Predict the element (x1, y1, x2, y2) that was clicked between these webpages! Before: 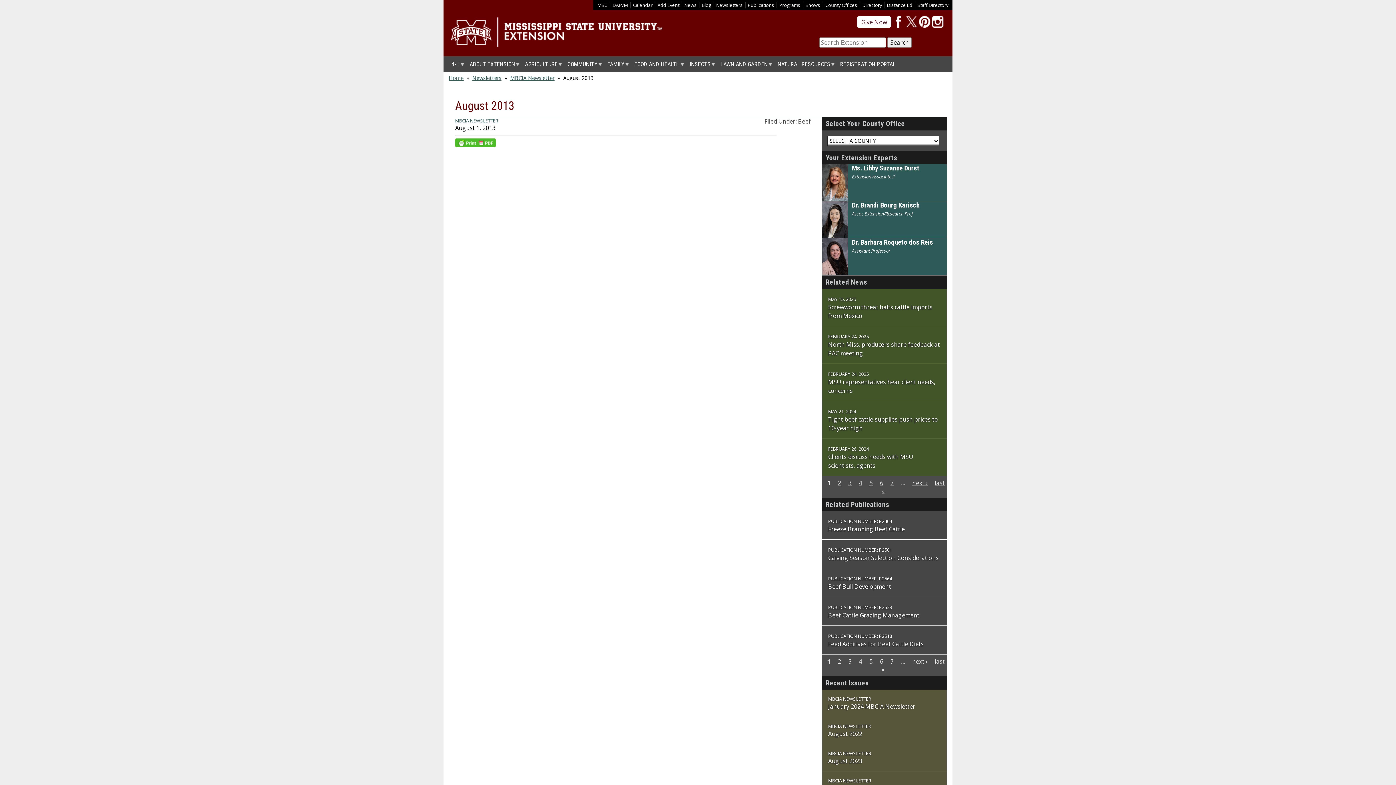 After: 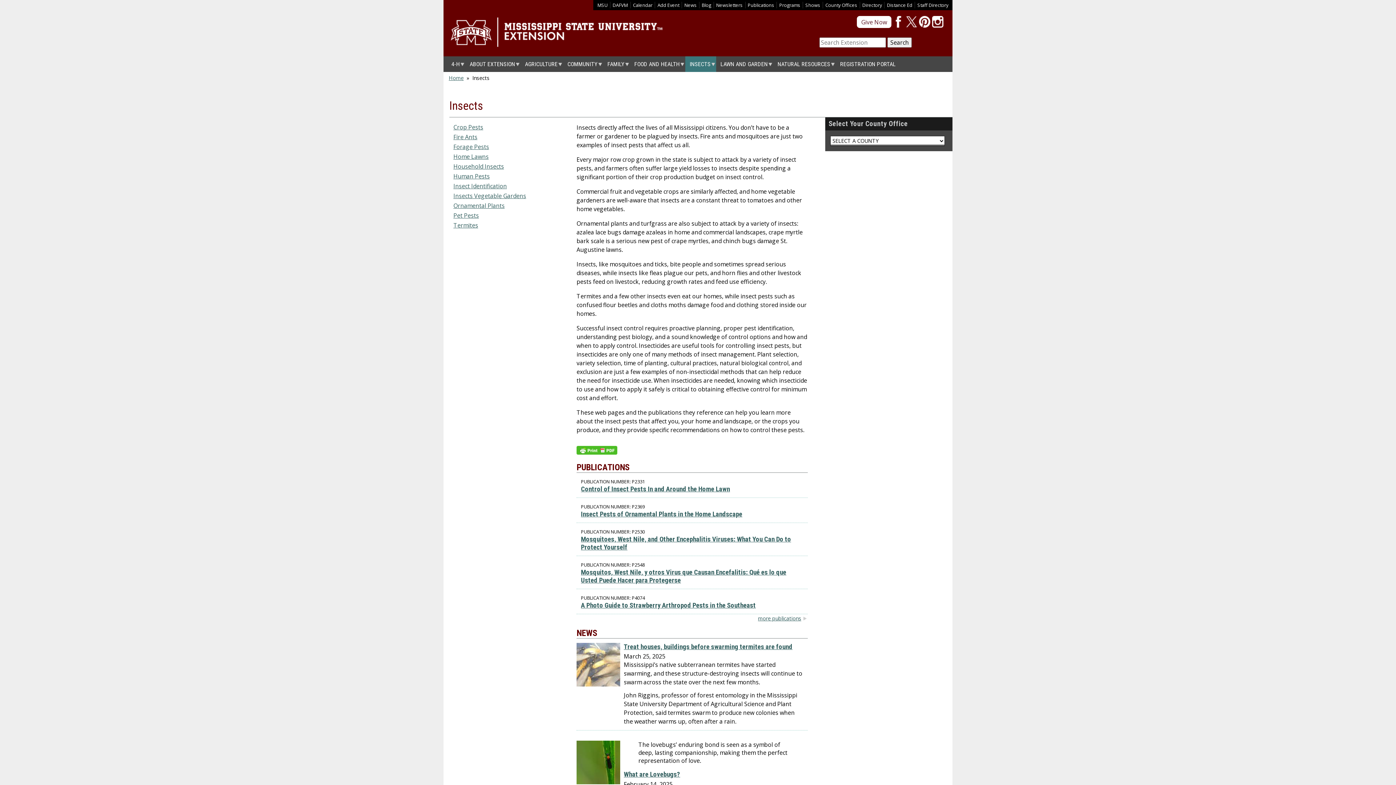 Action: label: INSECTS bbox: (685, 56, 716, 72)